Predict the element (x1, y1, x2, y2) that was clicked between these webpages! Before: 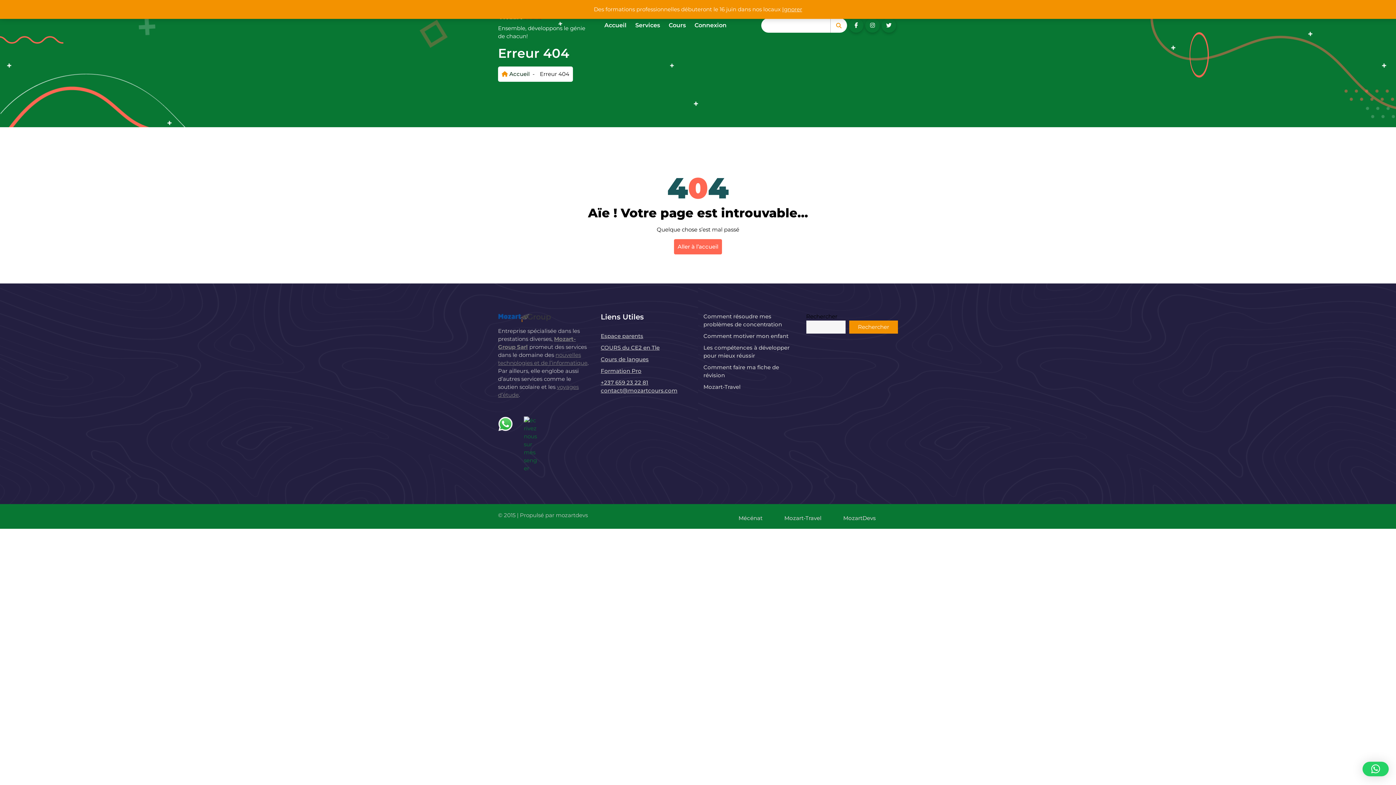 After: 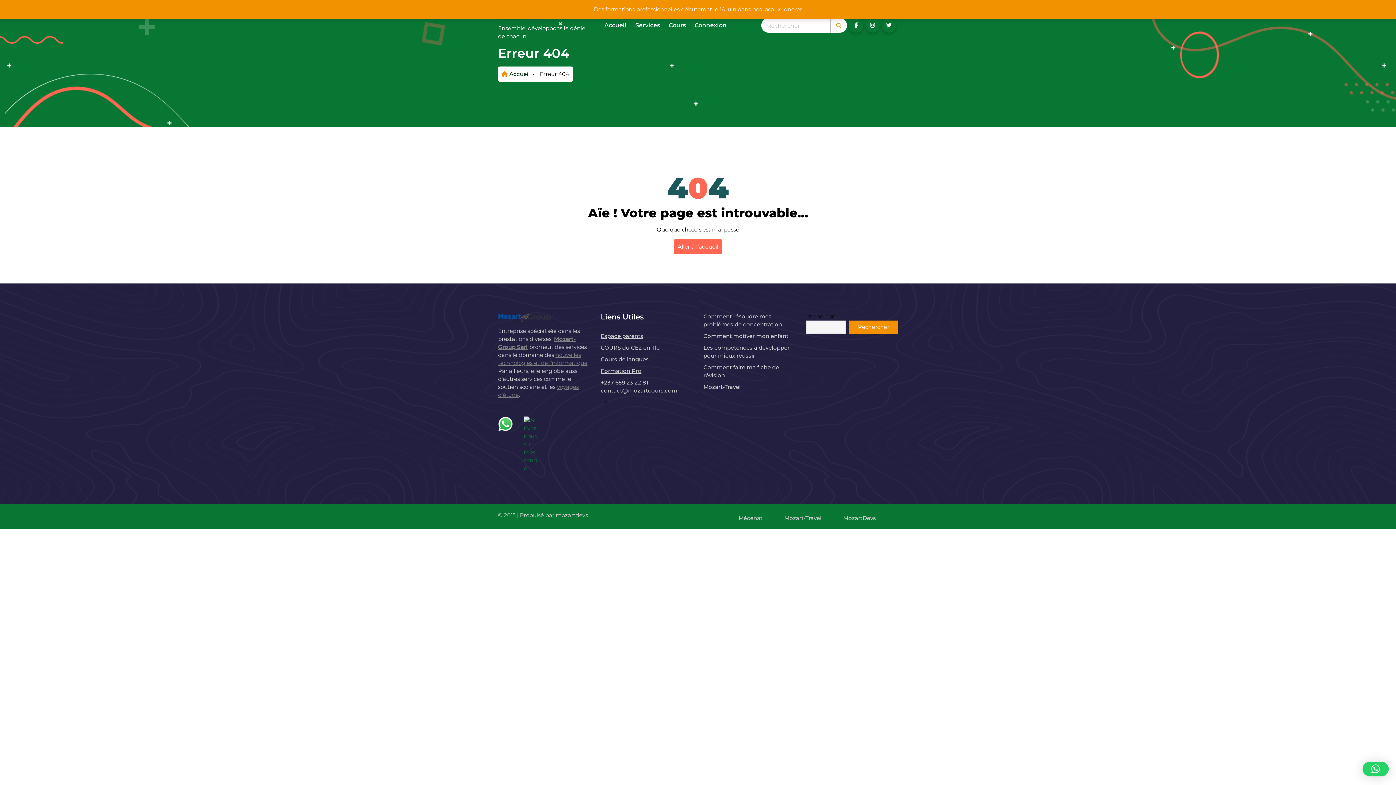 Action: bbox: (600, 398, 604, 405)